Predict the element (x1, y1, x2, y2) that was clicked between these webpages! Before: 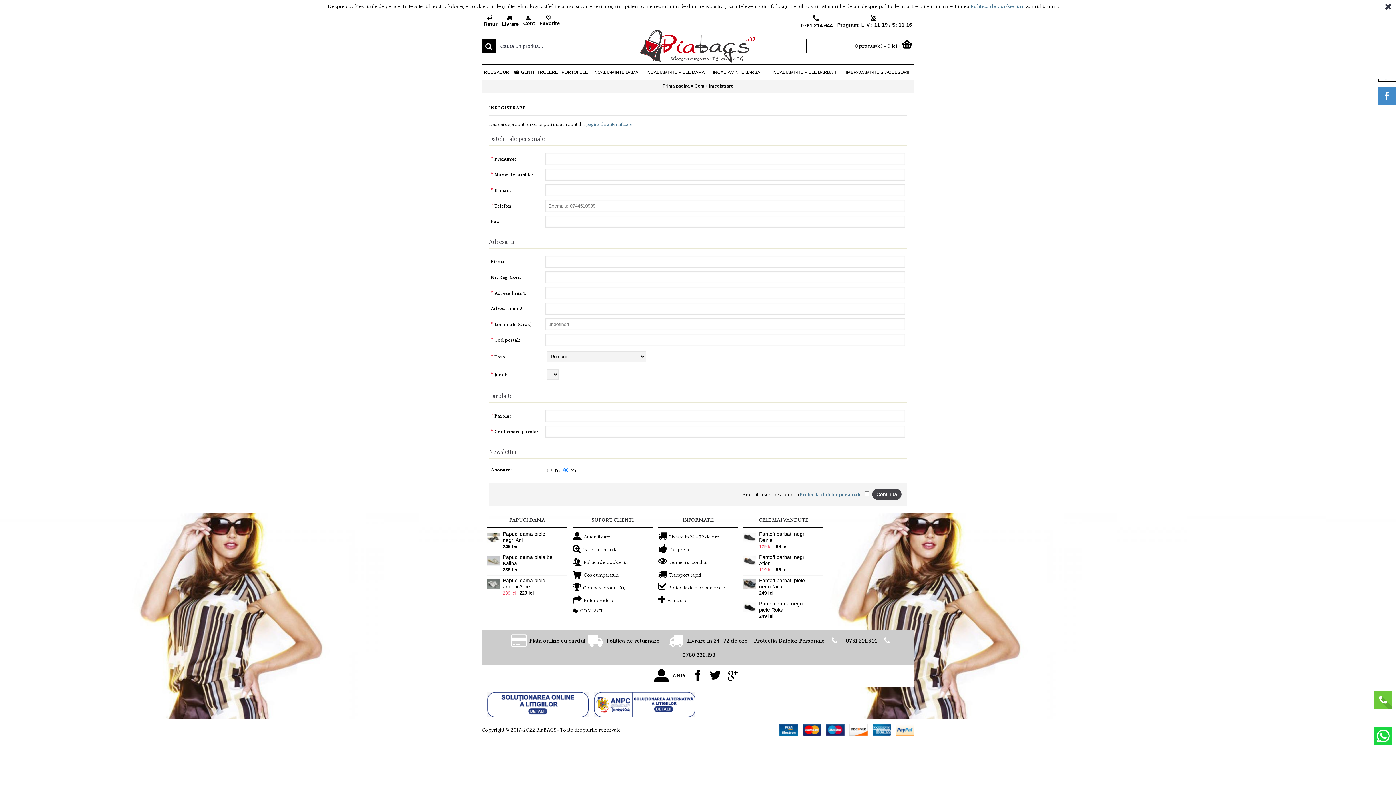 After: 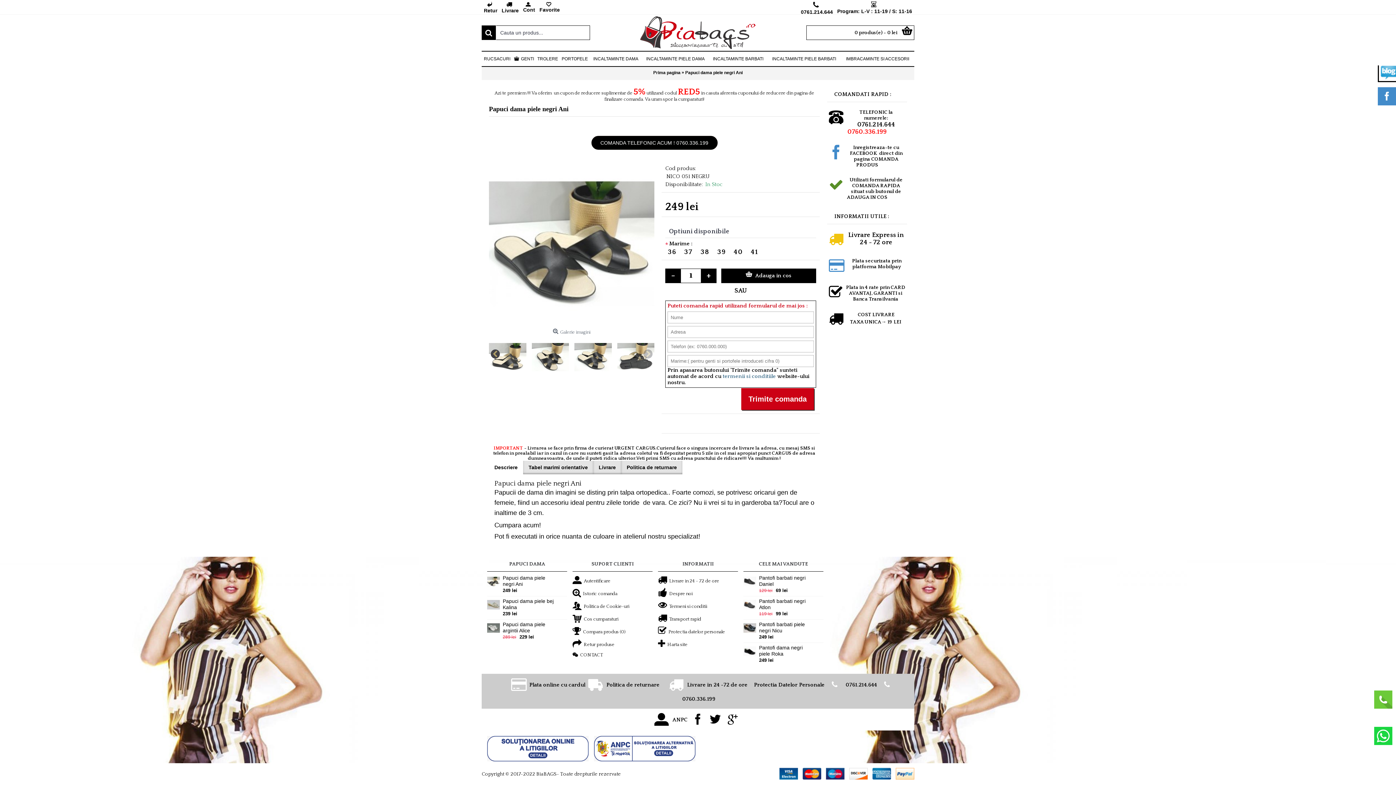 Action: bbox: (487, 531, 500, 544)